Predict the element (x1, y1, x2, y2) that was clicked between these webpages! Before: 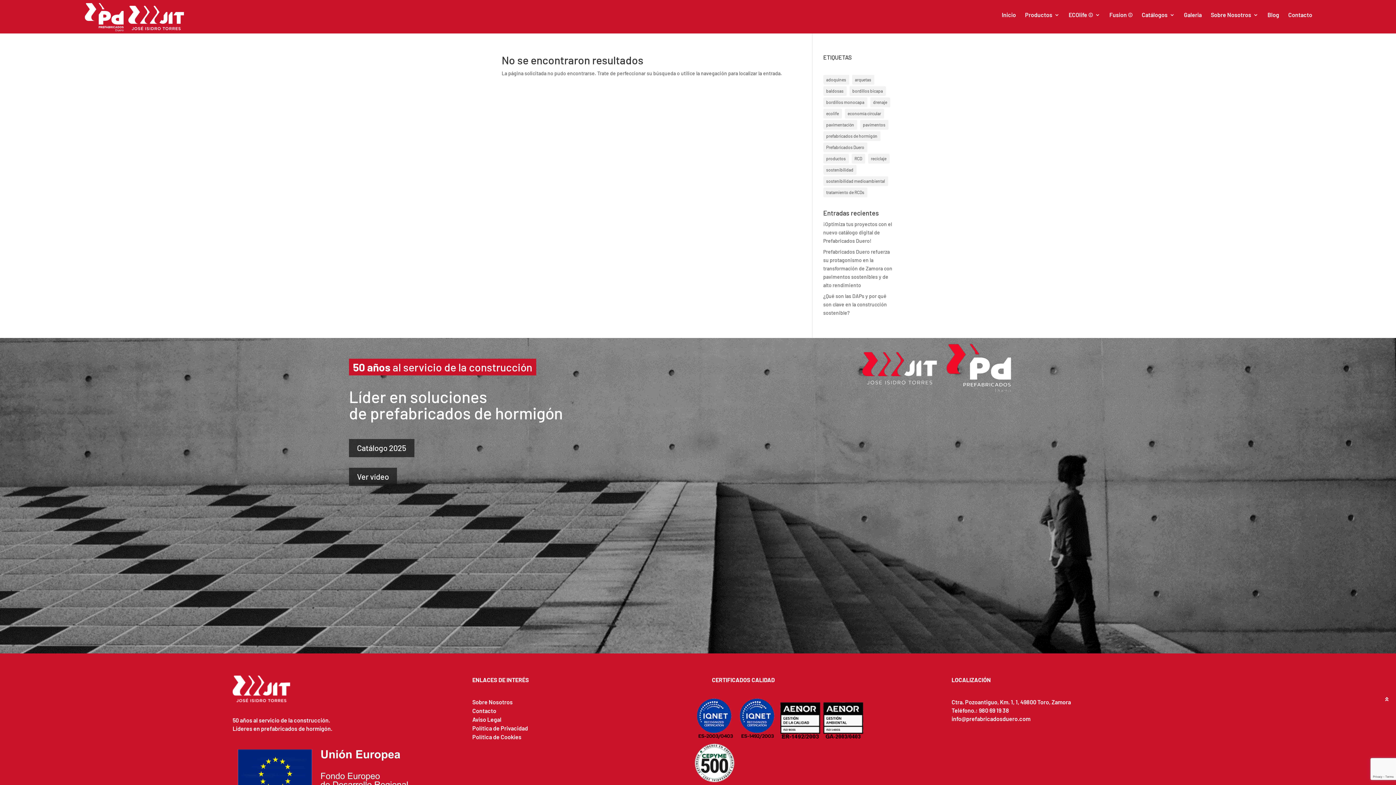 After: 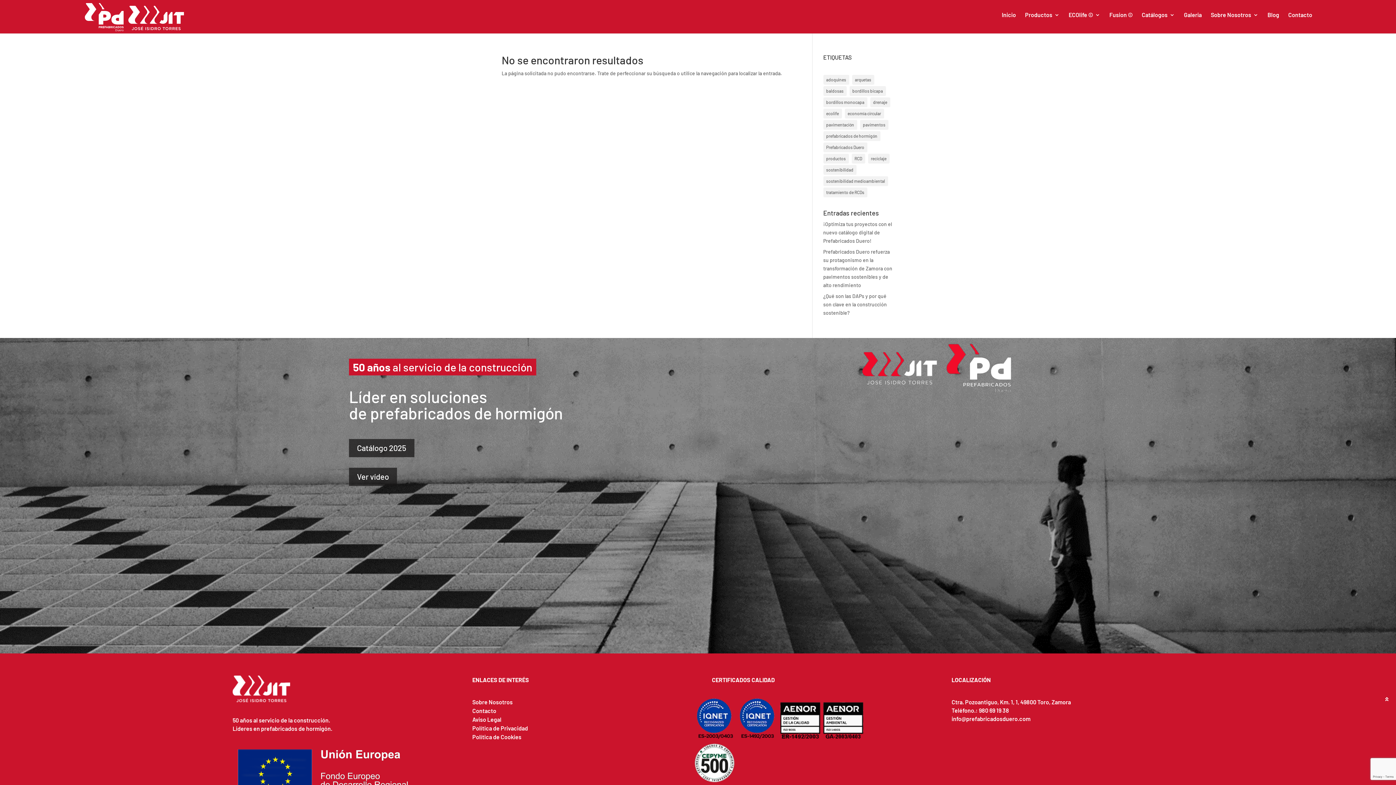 Action: bbox: (736, 734, 779, 741) label:  